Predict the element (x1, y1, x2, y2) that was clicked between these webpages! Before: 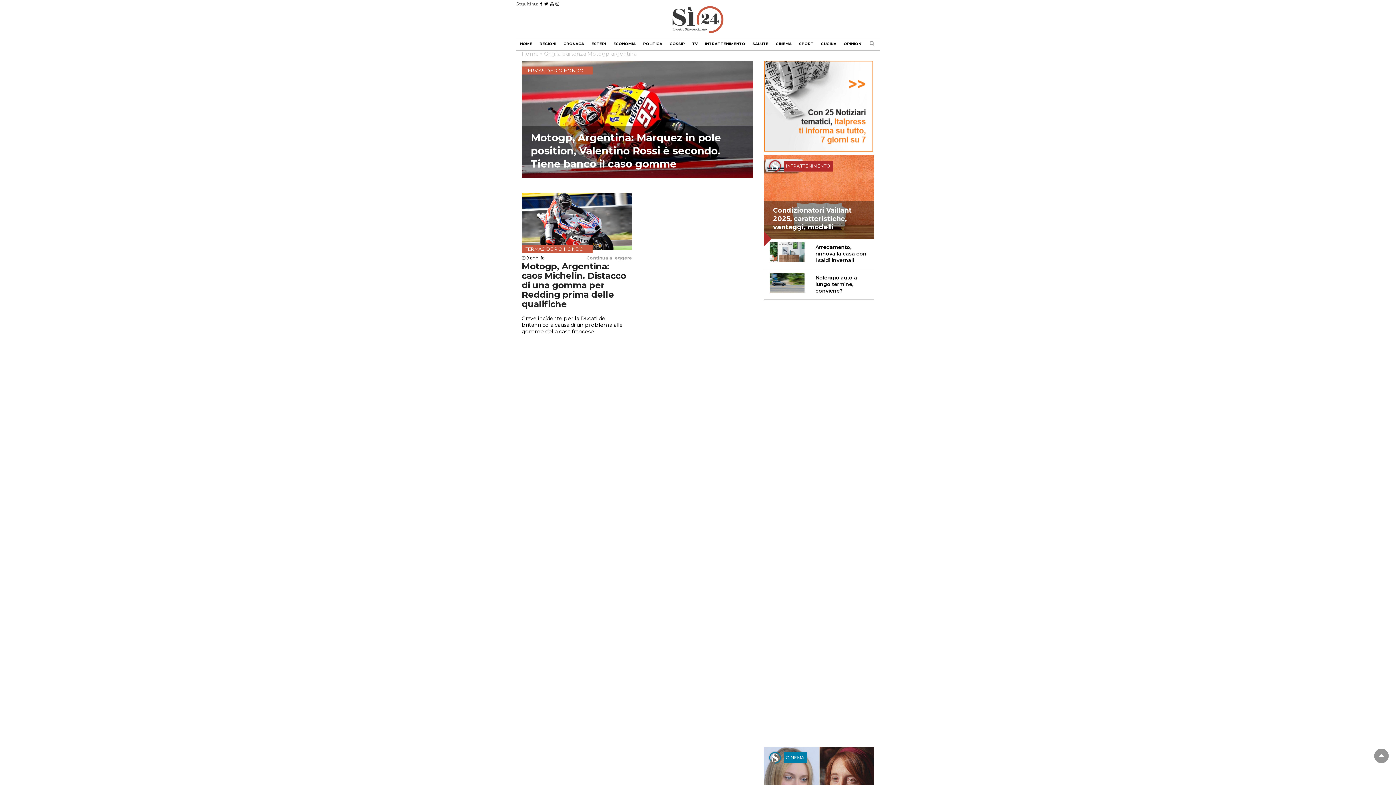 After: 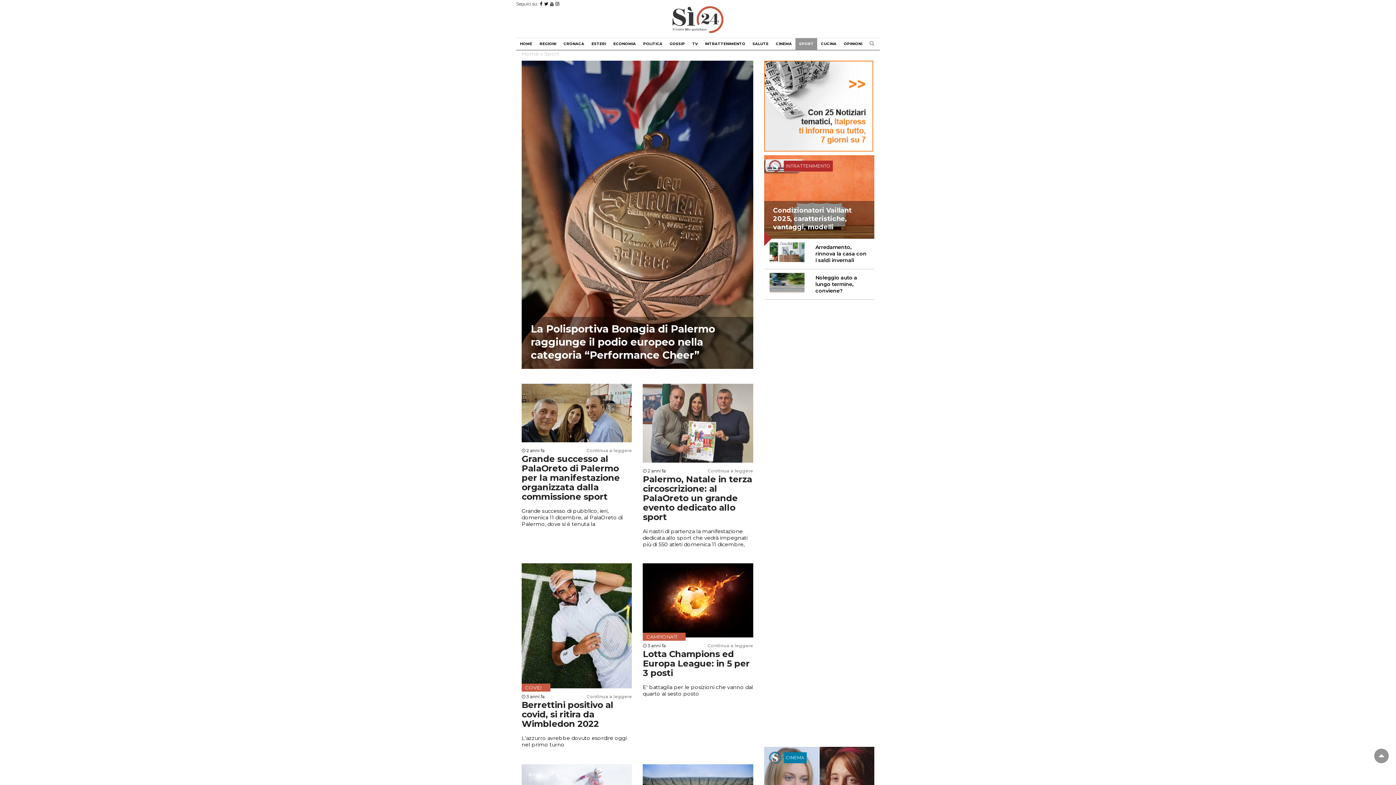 Action: label: SPORT bbox: (795, 38, 817, 49)